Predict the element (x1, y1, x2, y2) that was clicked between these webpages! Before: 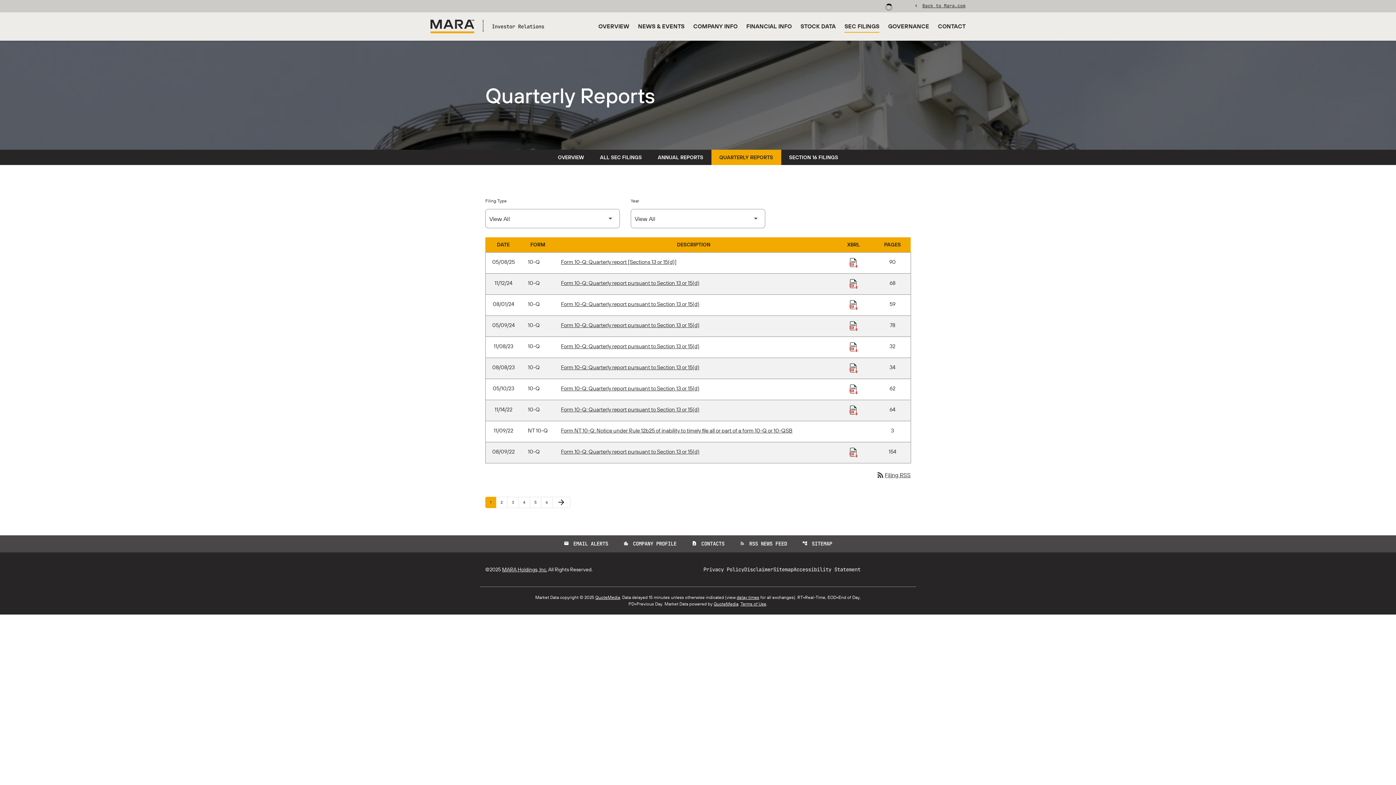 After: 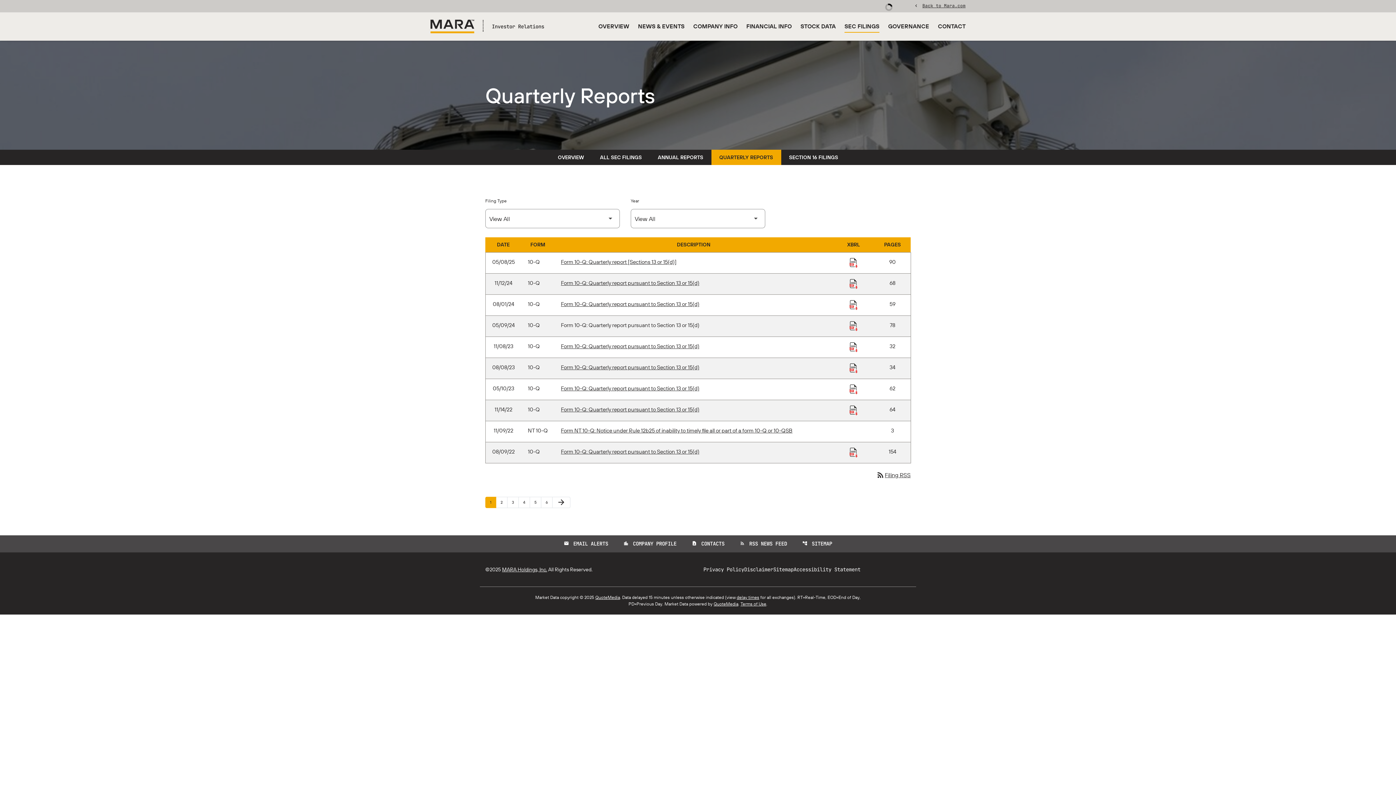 Action: label: Form 10-Q: Quarterly report pursuant to Section 13 or 15(d) published 05/09/24 bbox: (561, 321, 826, 331)